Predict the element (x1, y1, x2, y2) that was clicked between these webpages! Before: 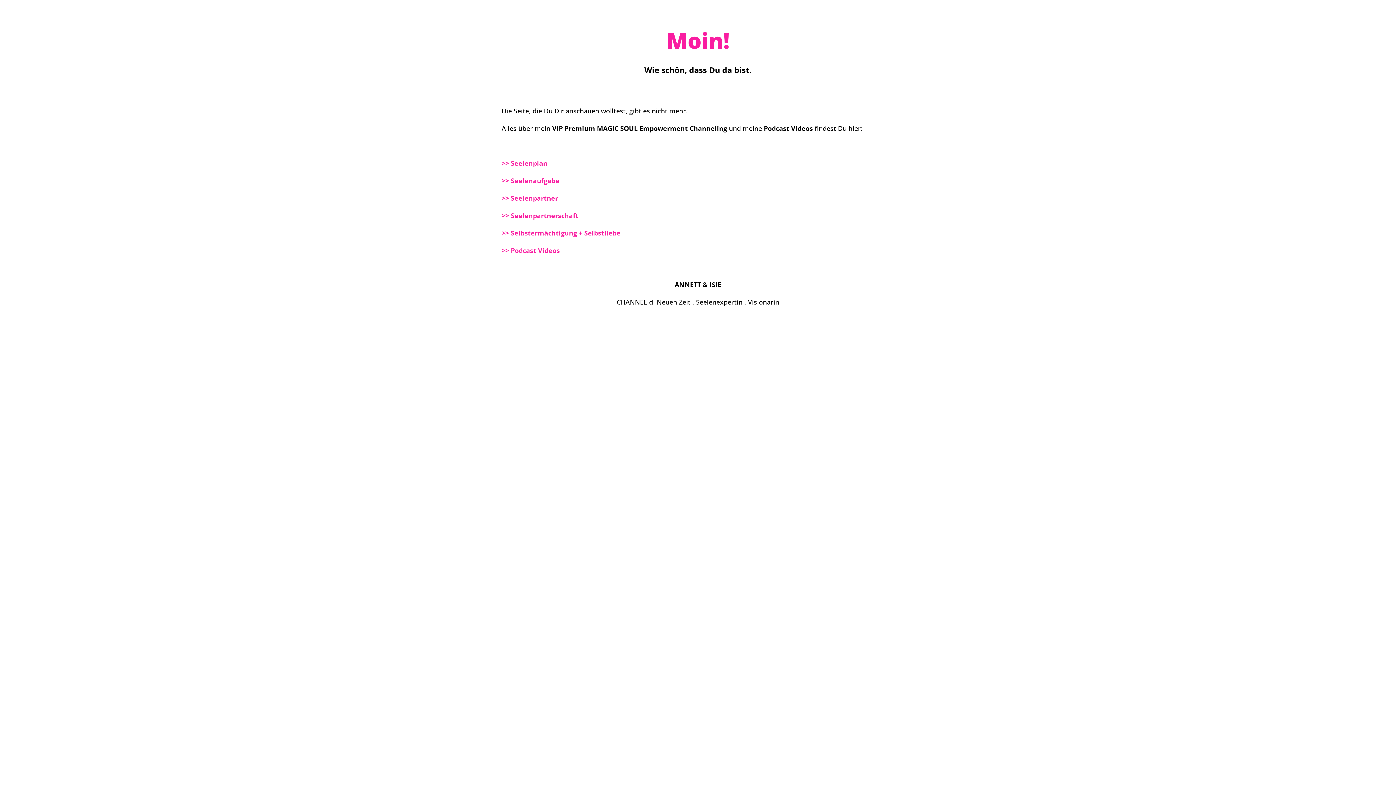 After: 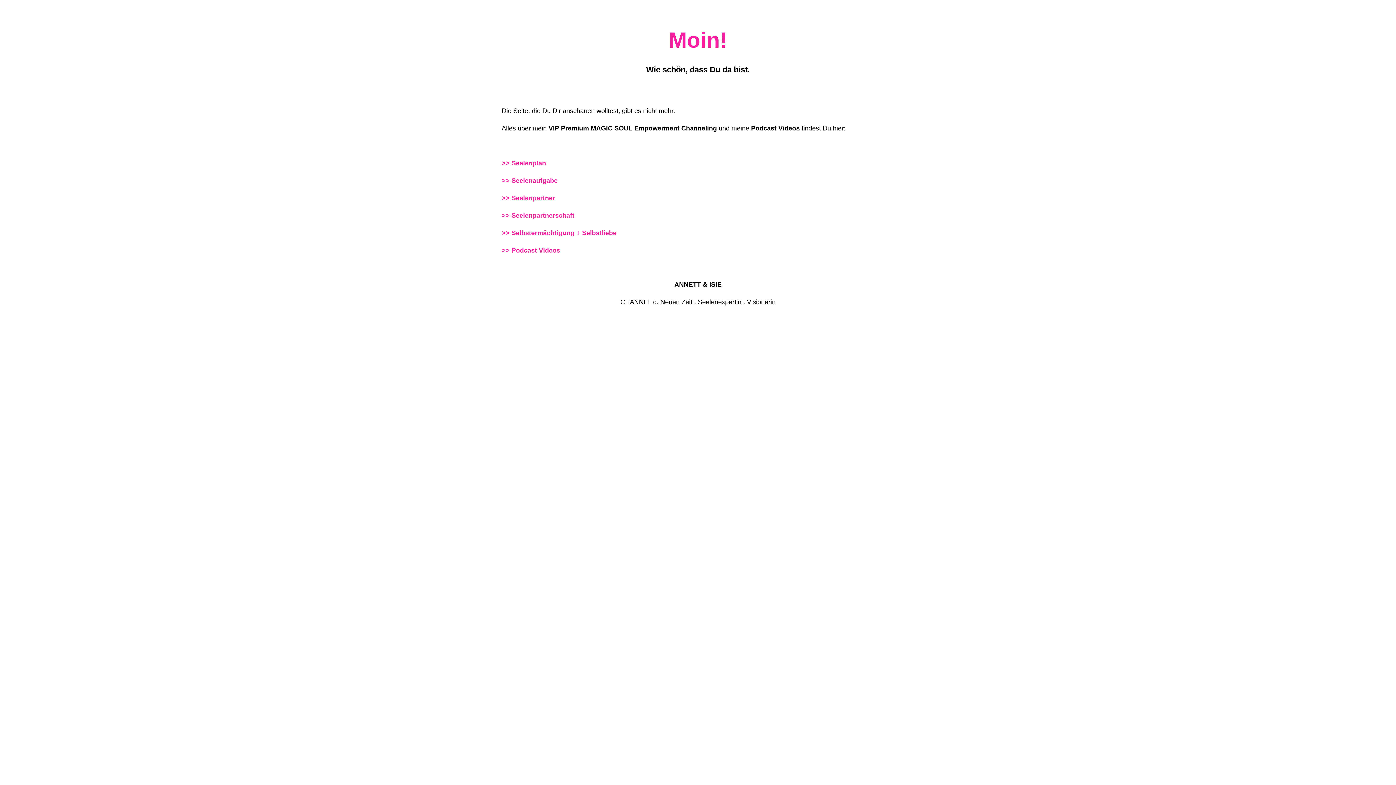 Action: label: >> Selbstermächtigung + Selbstliebe bbox: (501, 228, 620, 237)